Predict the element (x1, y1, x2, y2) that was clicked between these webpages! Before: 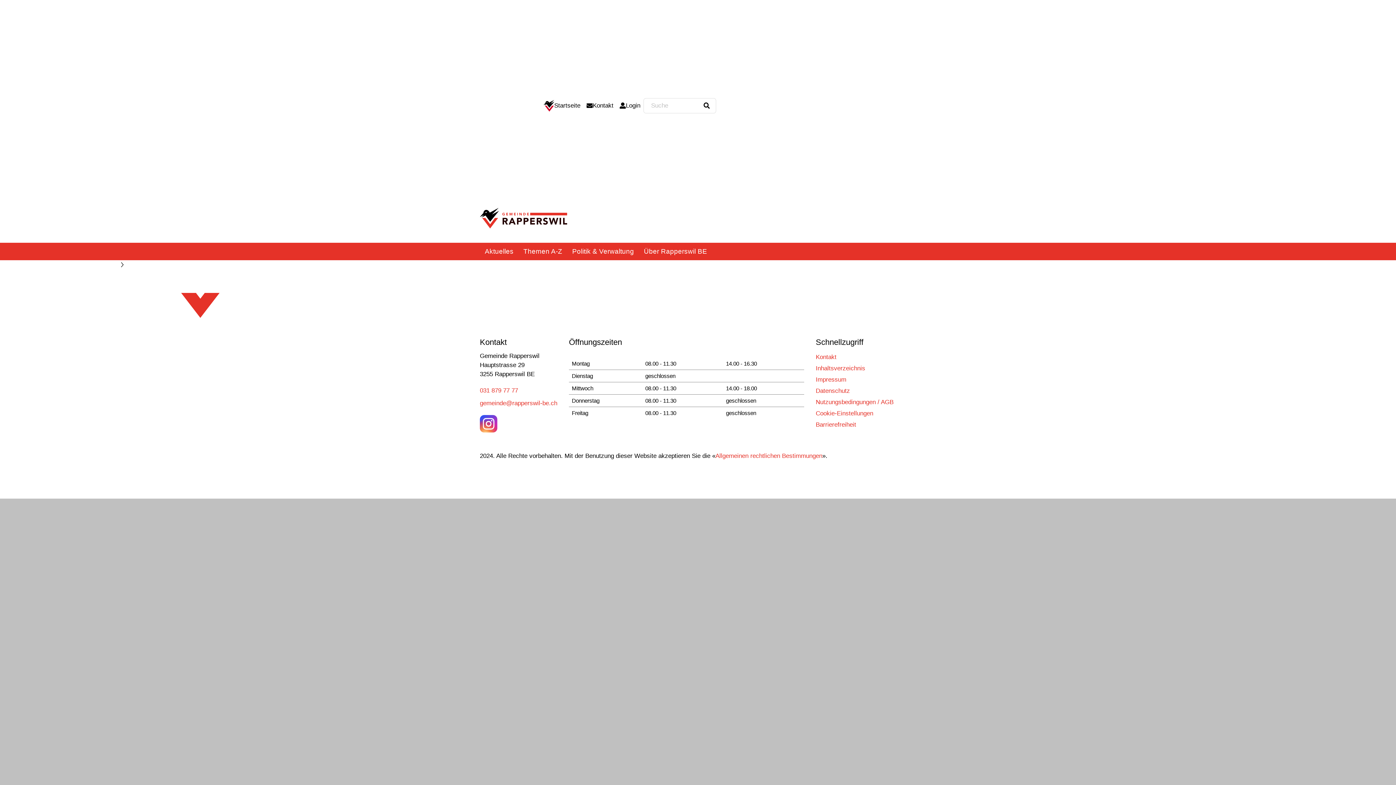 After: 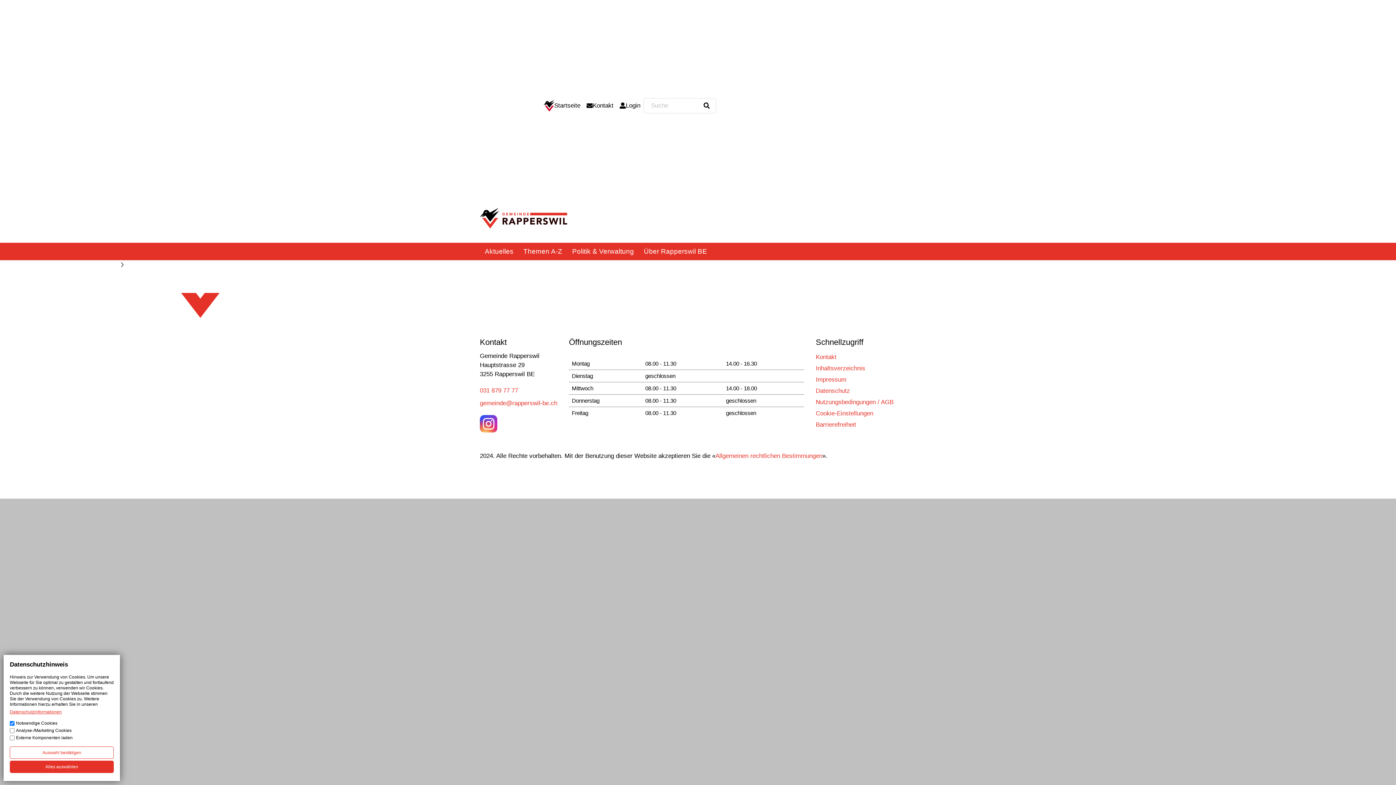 Action: label: Cookie-Einstellungen bbox: (816, 410, 873, 416)